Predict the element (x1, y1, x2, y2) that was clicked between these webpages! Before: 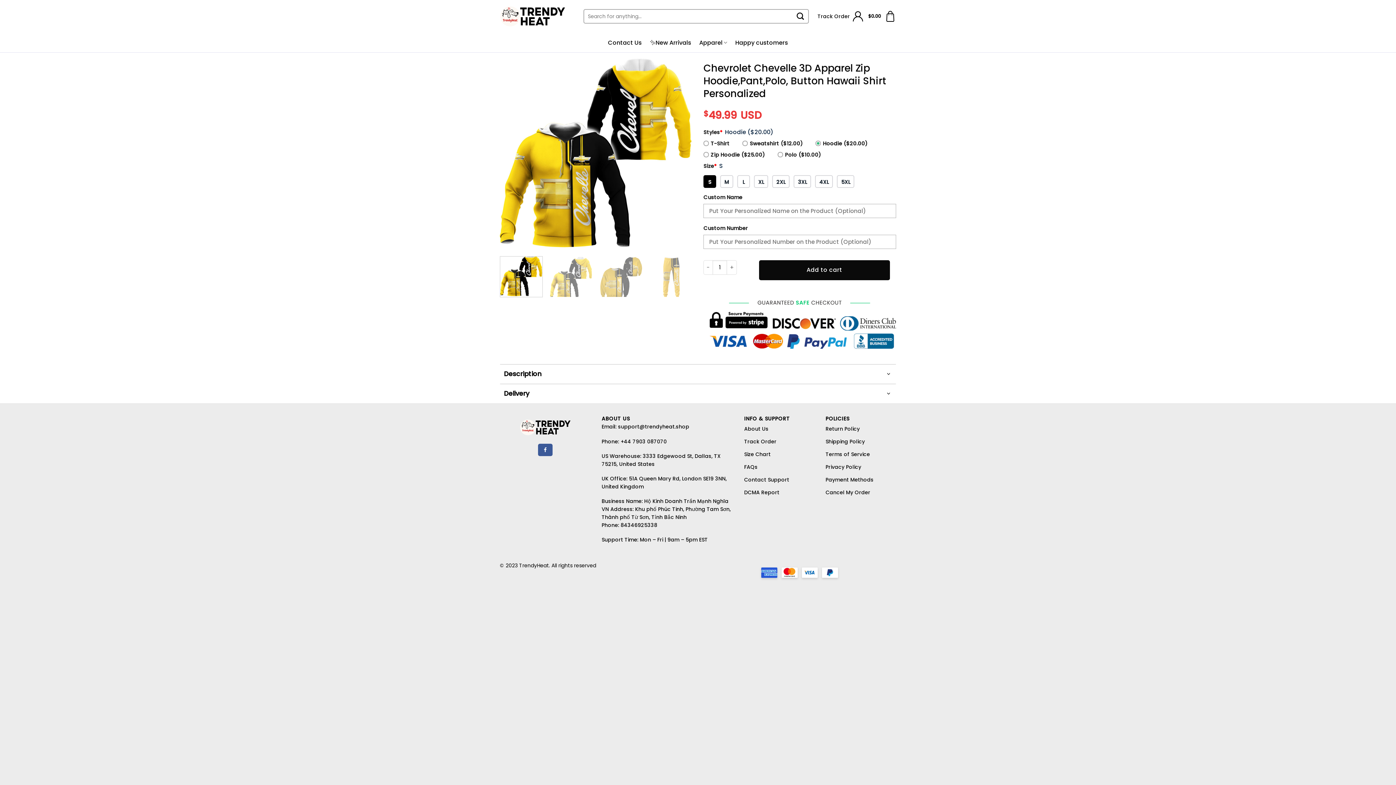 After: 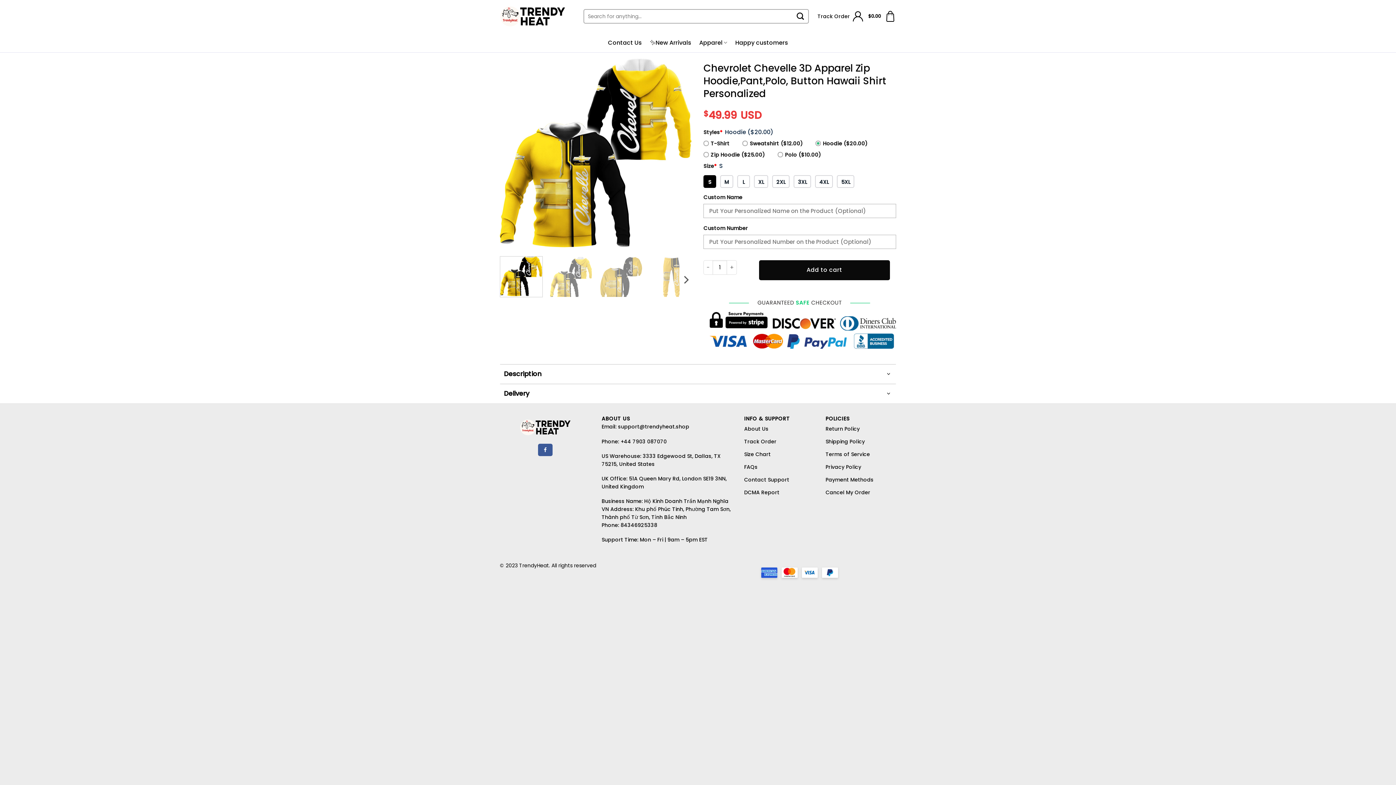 Action: bbox: (499, 256, 542, 297)